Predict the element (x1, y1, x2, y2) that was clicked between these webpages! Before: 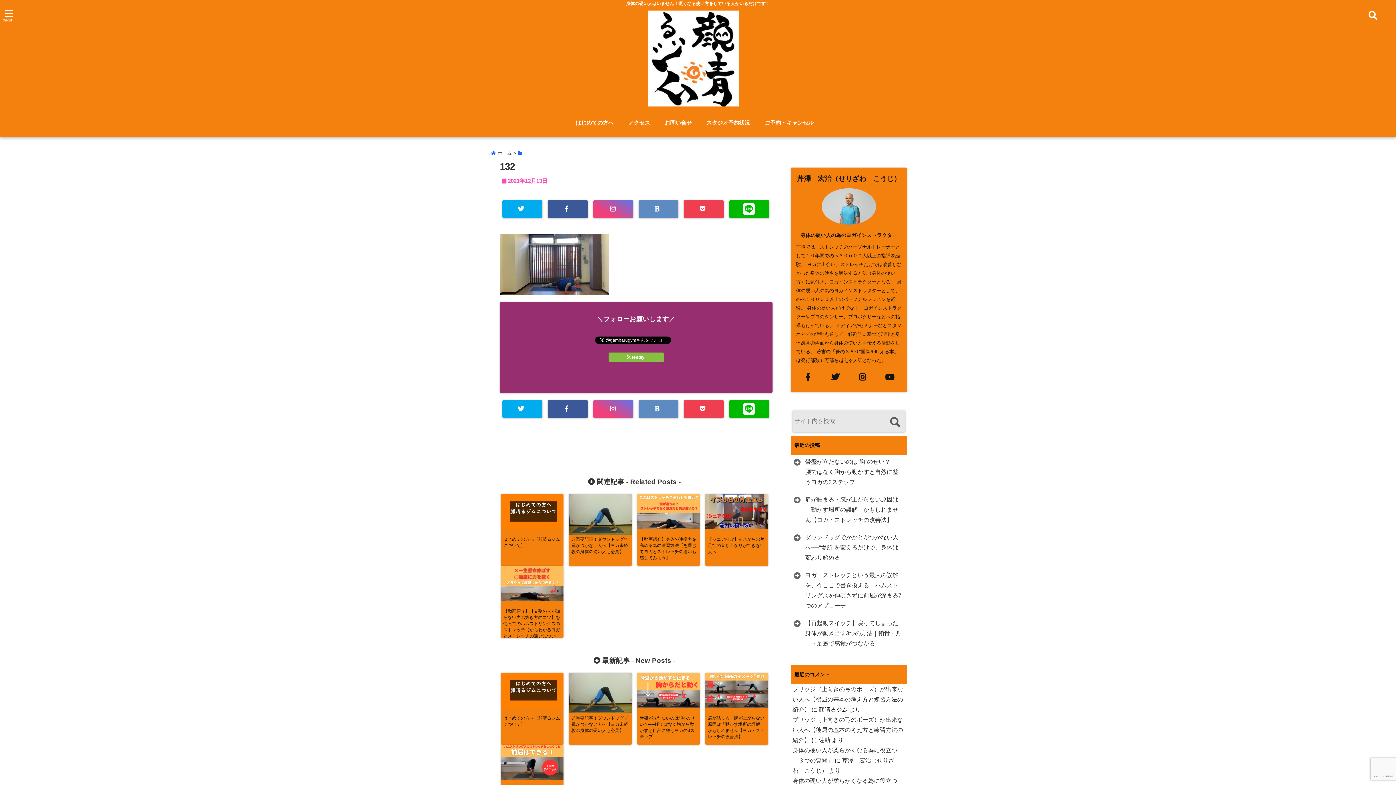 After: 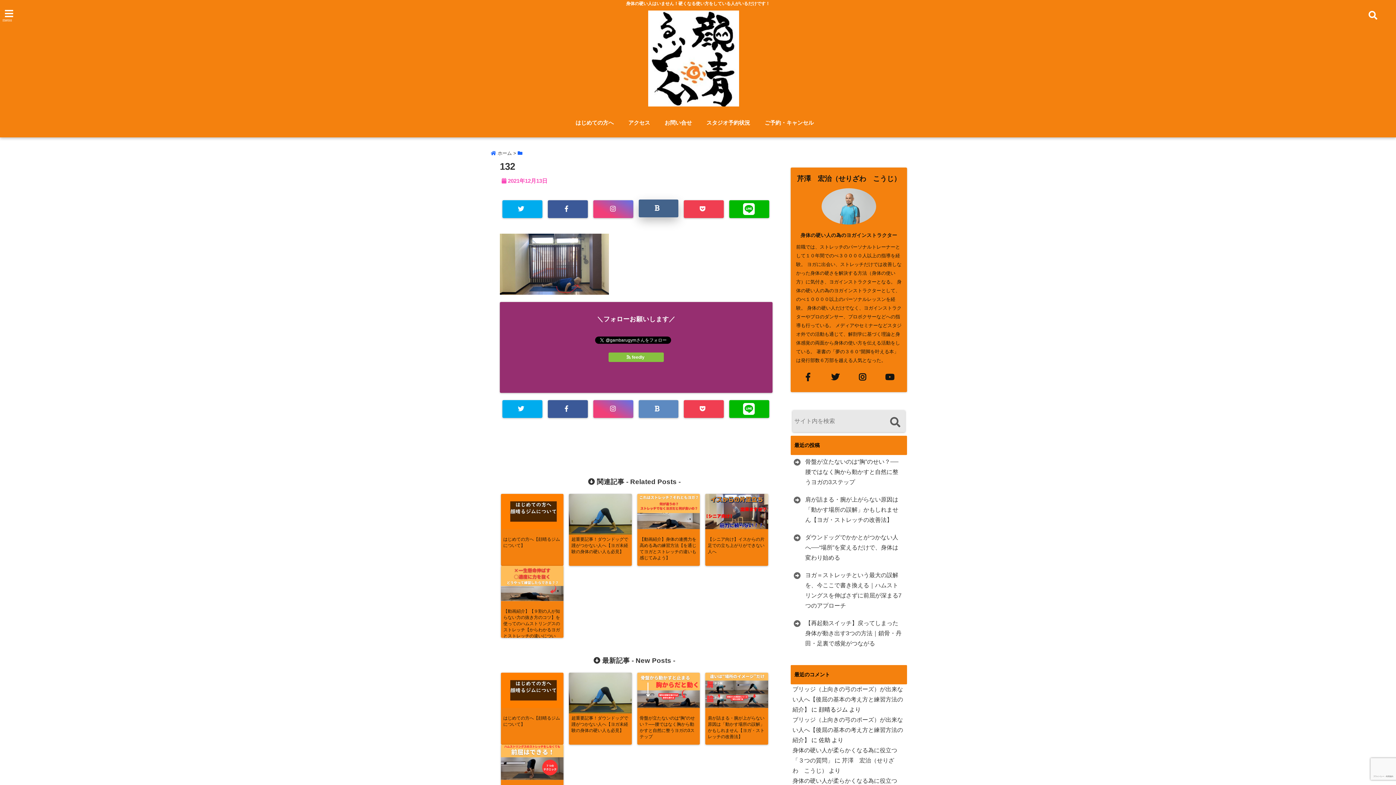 Action: bbox: (638, 200, 678, 218)